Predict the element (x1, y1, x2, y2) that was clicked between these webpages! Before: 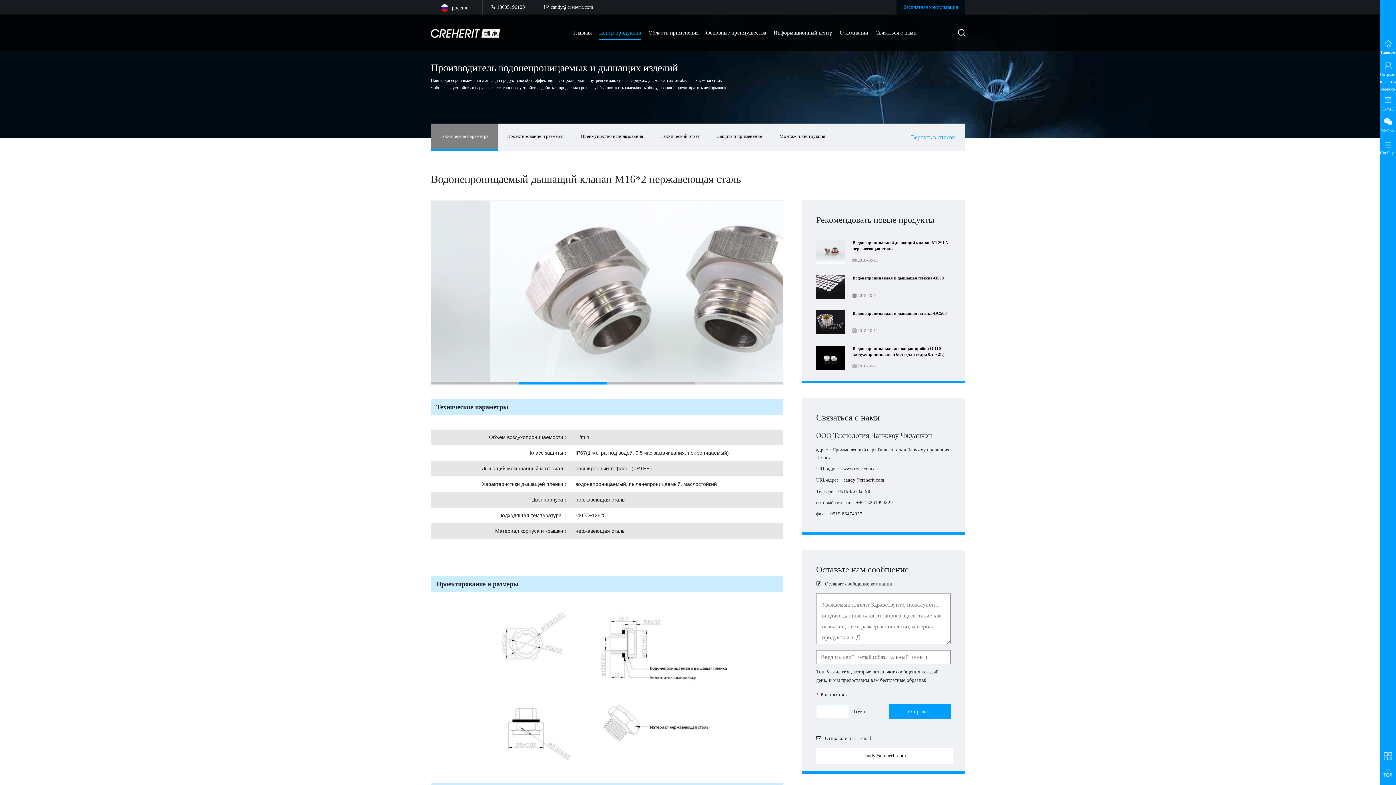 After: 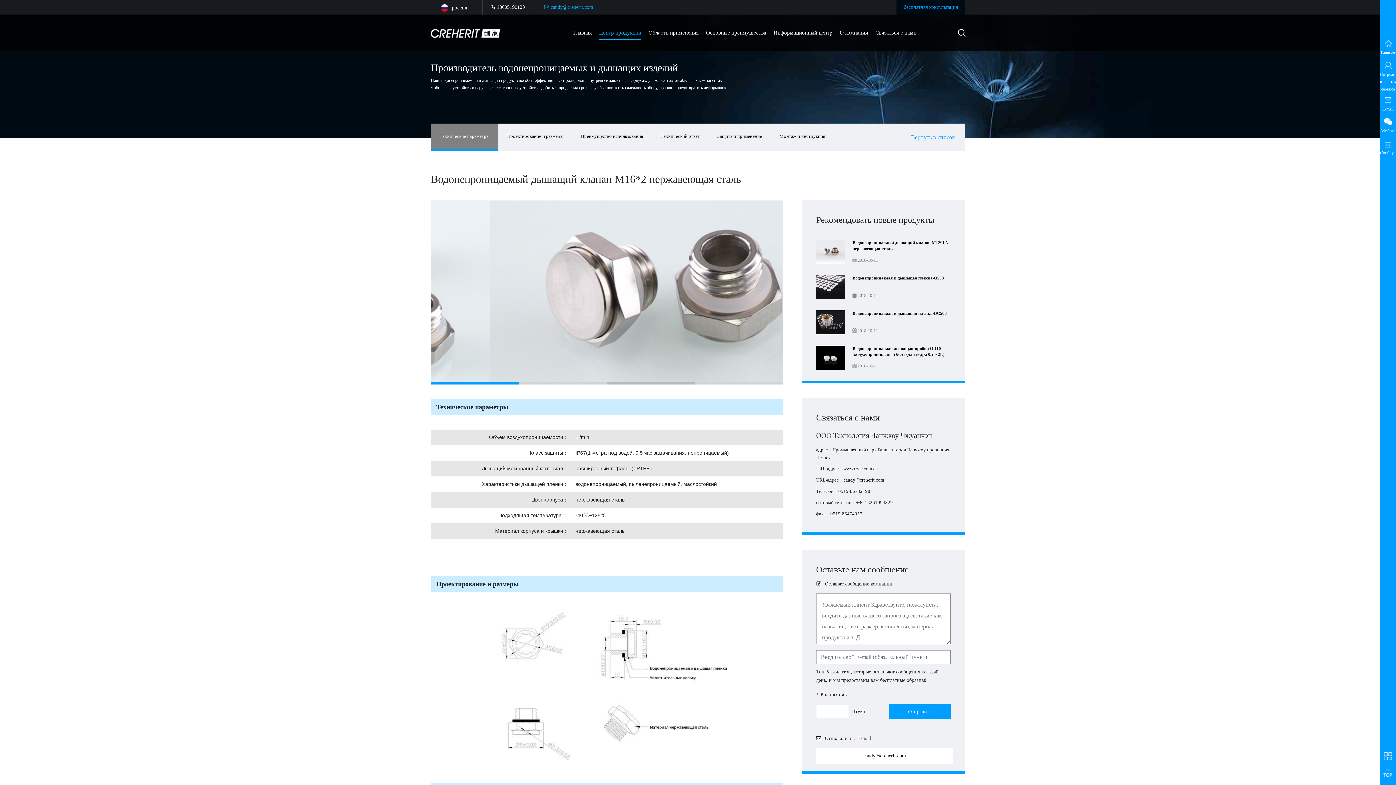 Action: label:  candy@creherit.com bbox: (544, 4, 593, 9)